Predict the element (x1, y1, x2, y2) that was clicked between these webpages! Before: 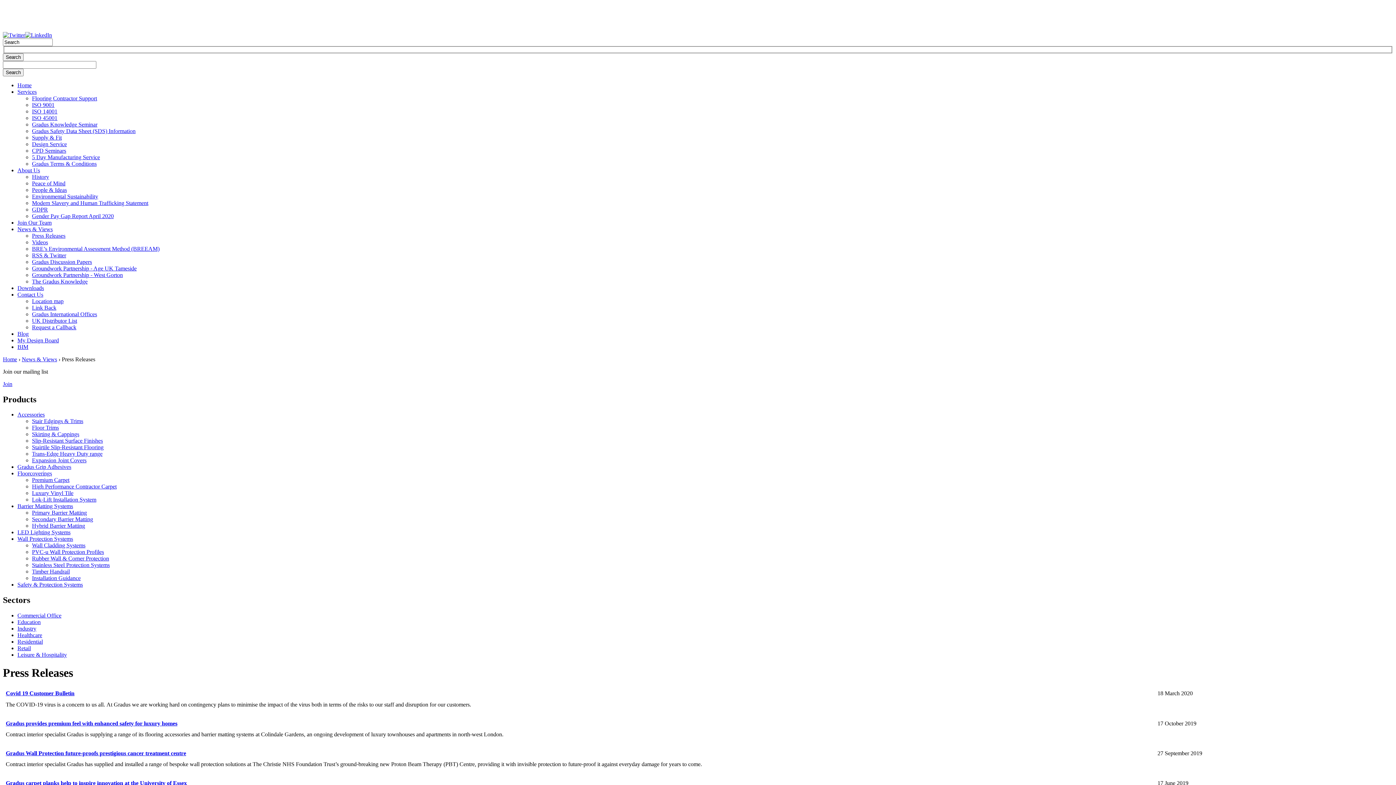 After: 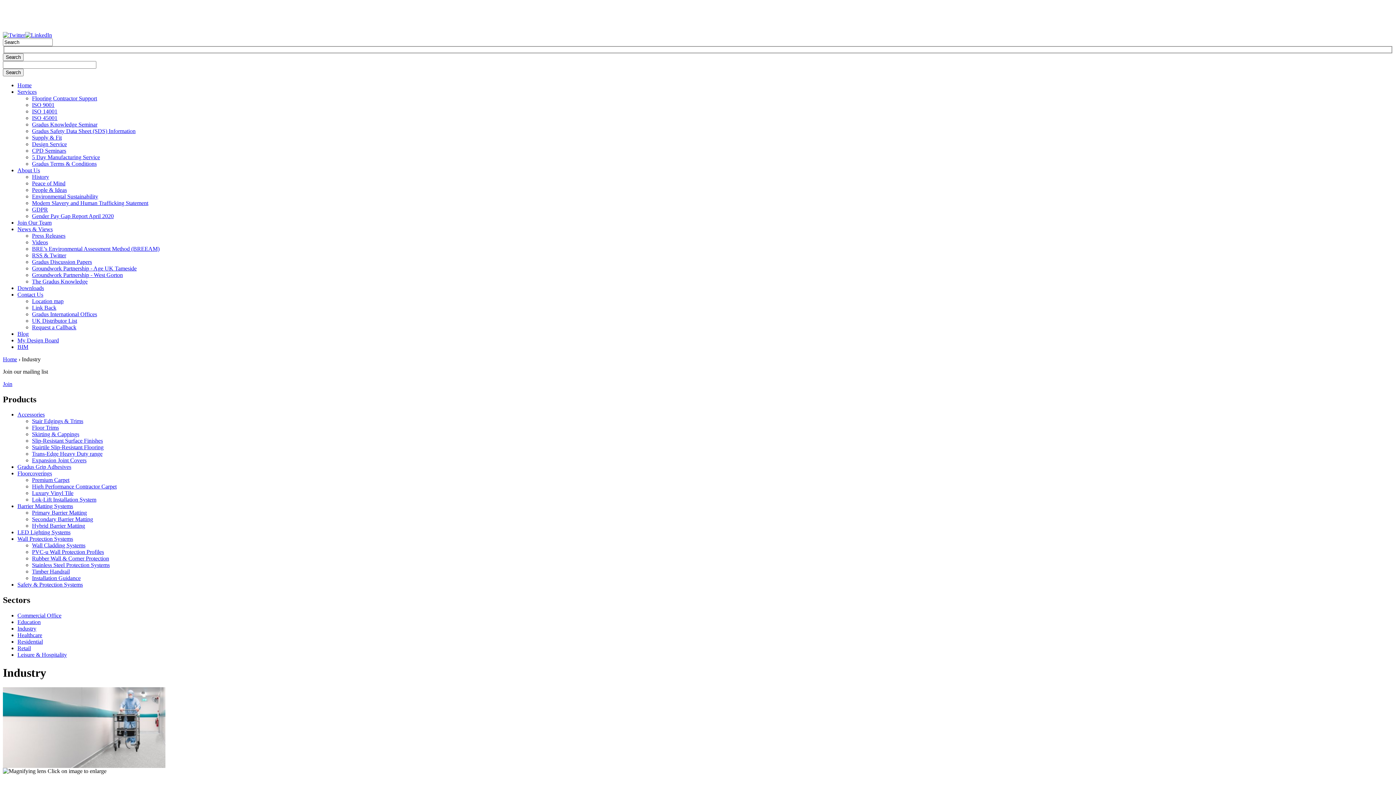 Action: bbox: (17, 625, 36, 632) label: Industry